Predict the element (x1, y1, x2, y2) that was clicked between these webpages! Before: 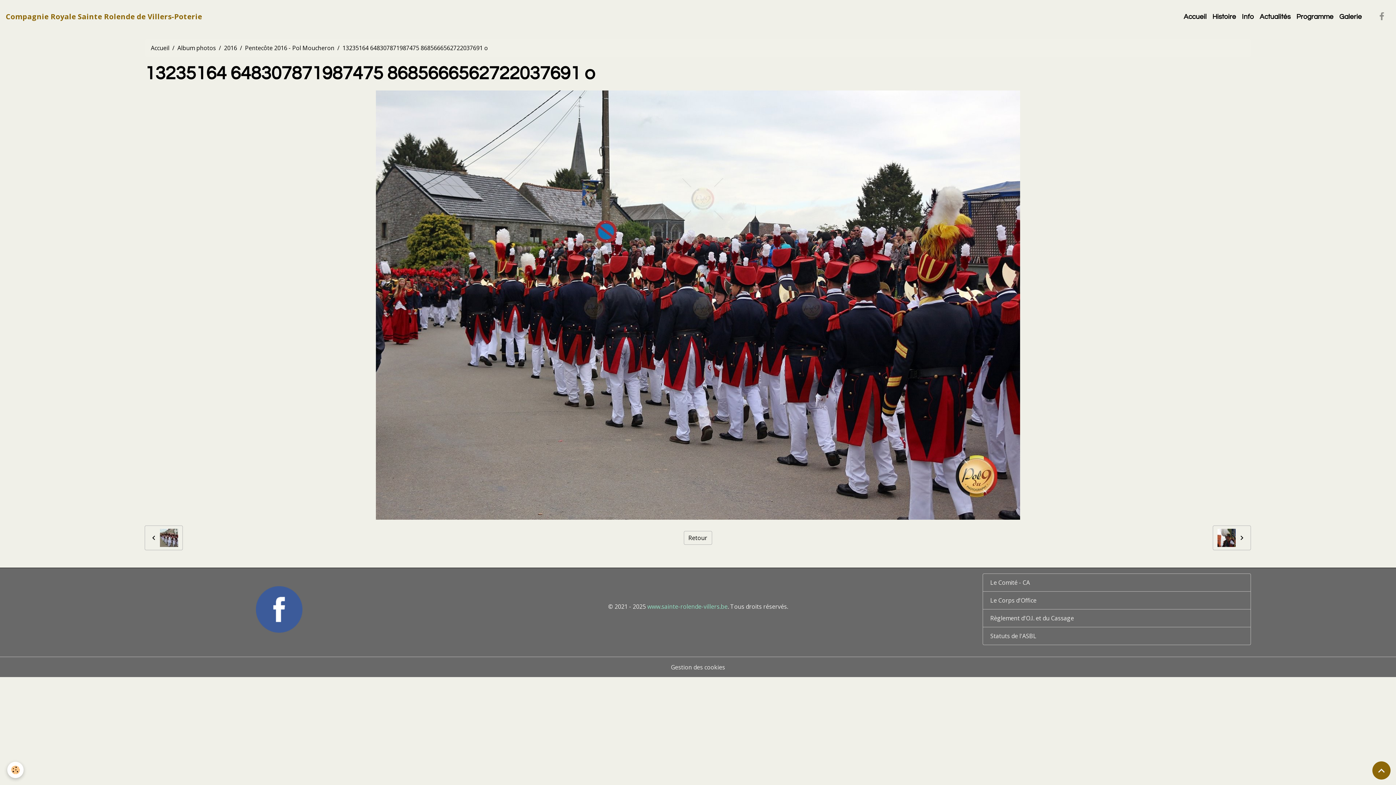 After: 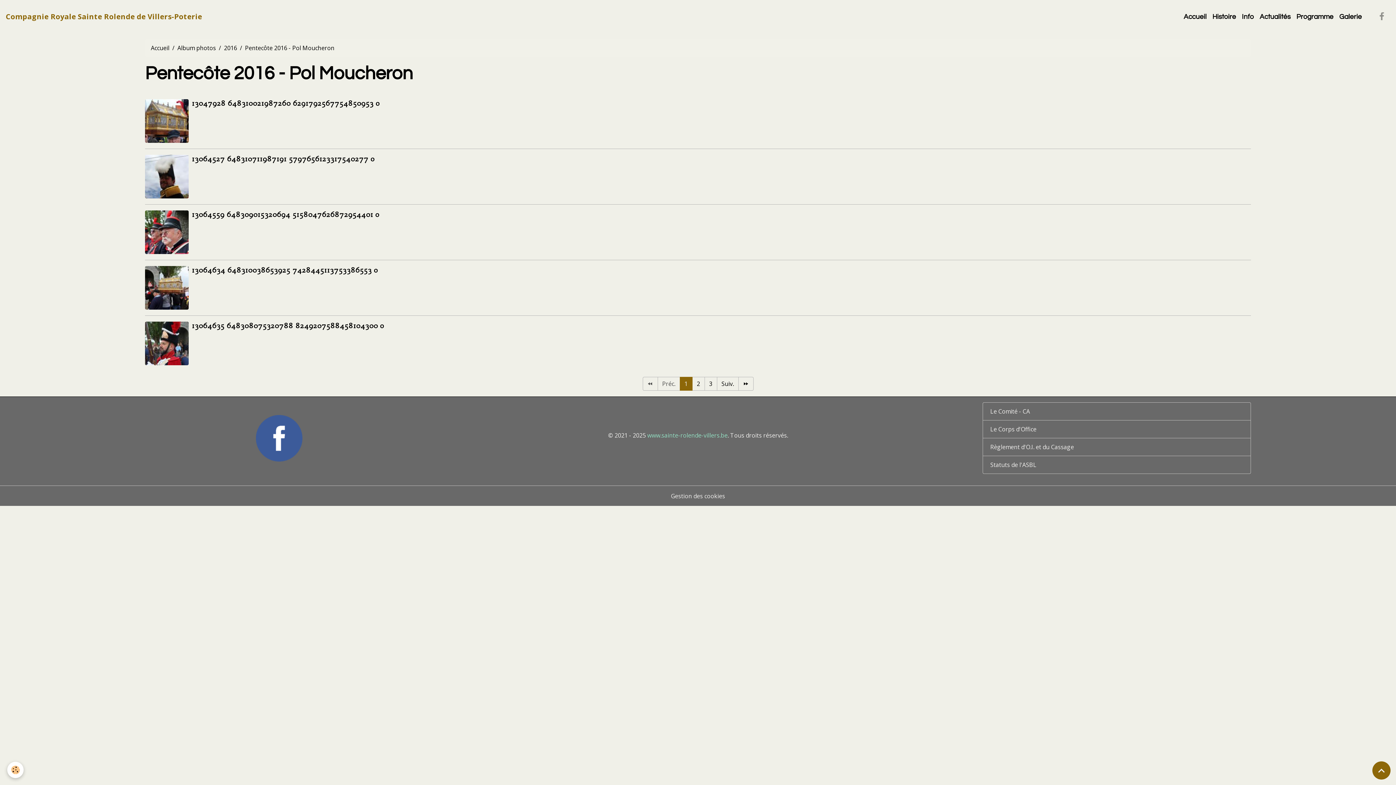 Action: bbox: (245, 44, 334, 52) label: Pentecôte 2016 - Pol Moucheron